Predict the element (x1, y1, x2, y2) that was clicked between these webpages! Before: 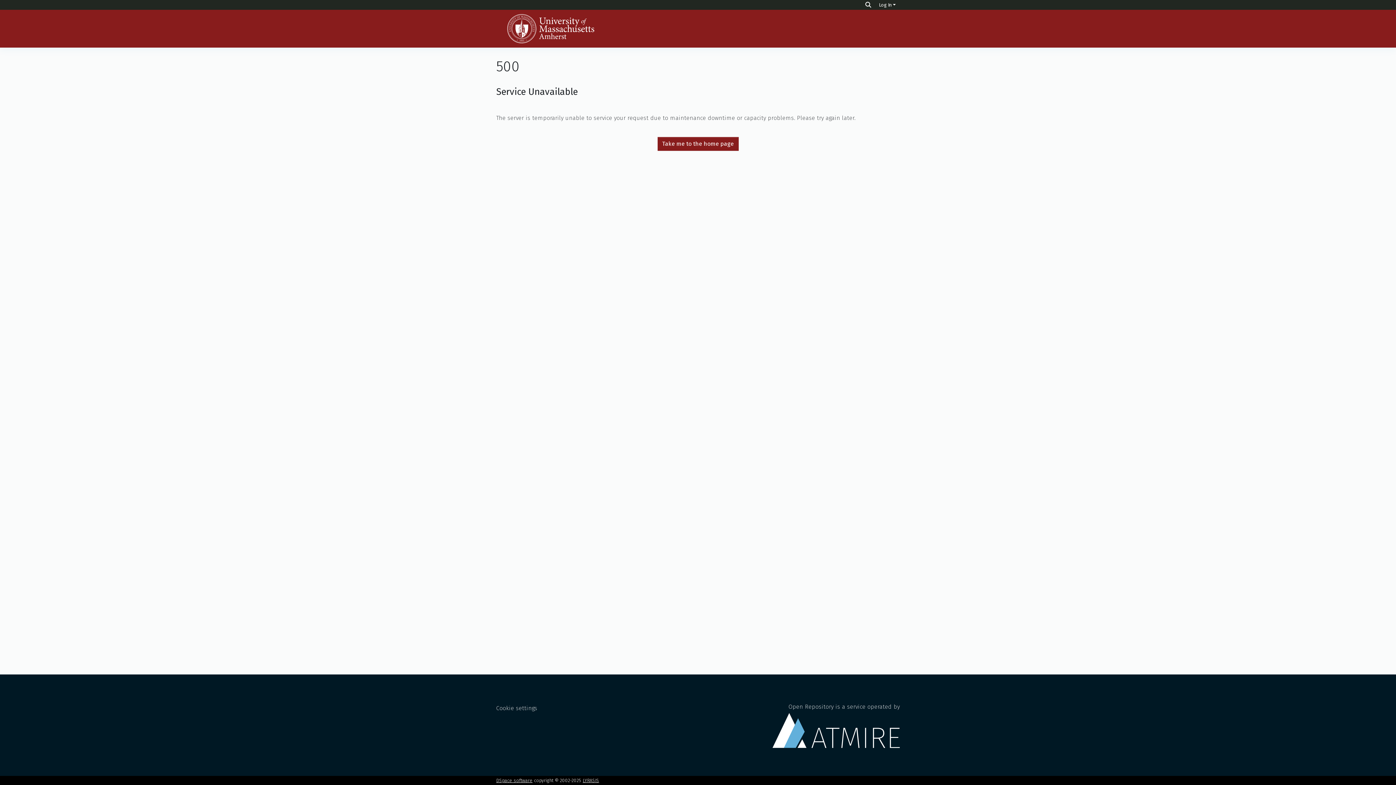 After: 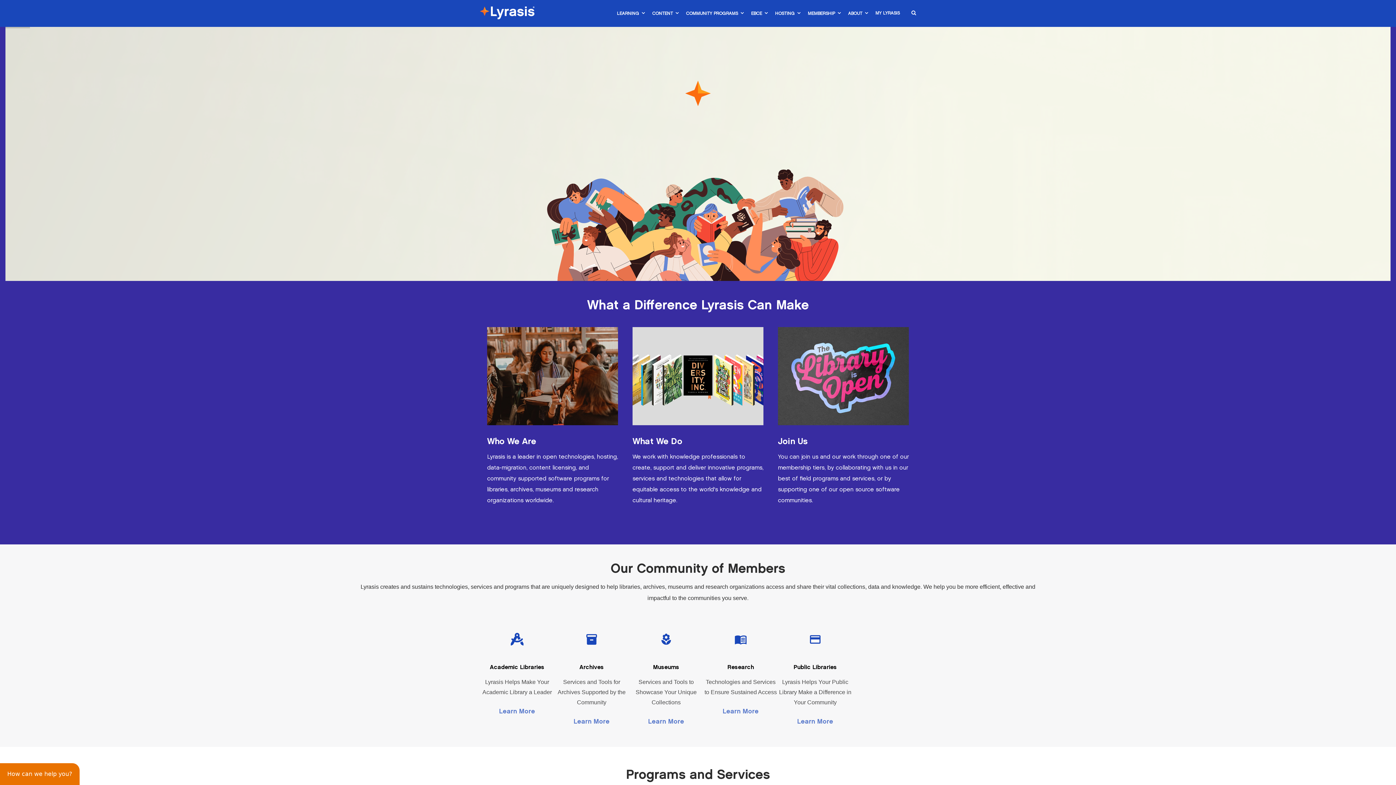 Action: bbox: (582, 778, 599, 783) label: LYRASIS